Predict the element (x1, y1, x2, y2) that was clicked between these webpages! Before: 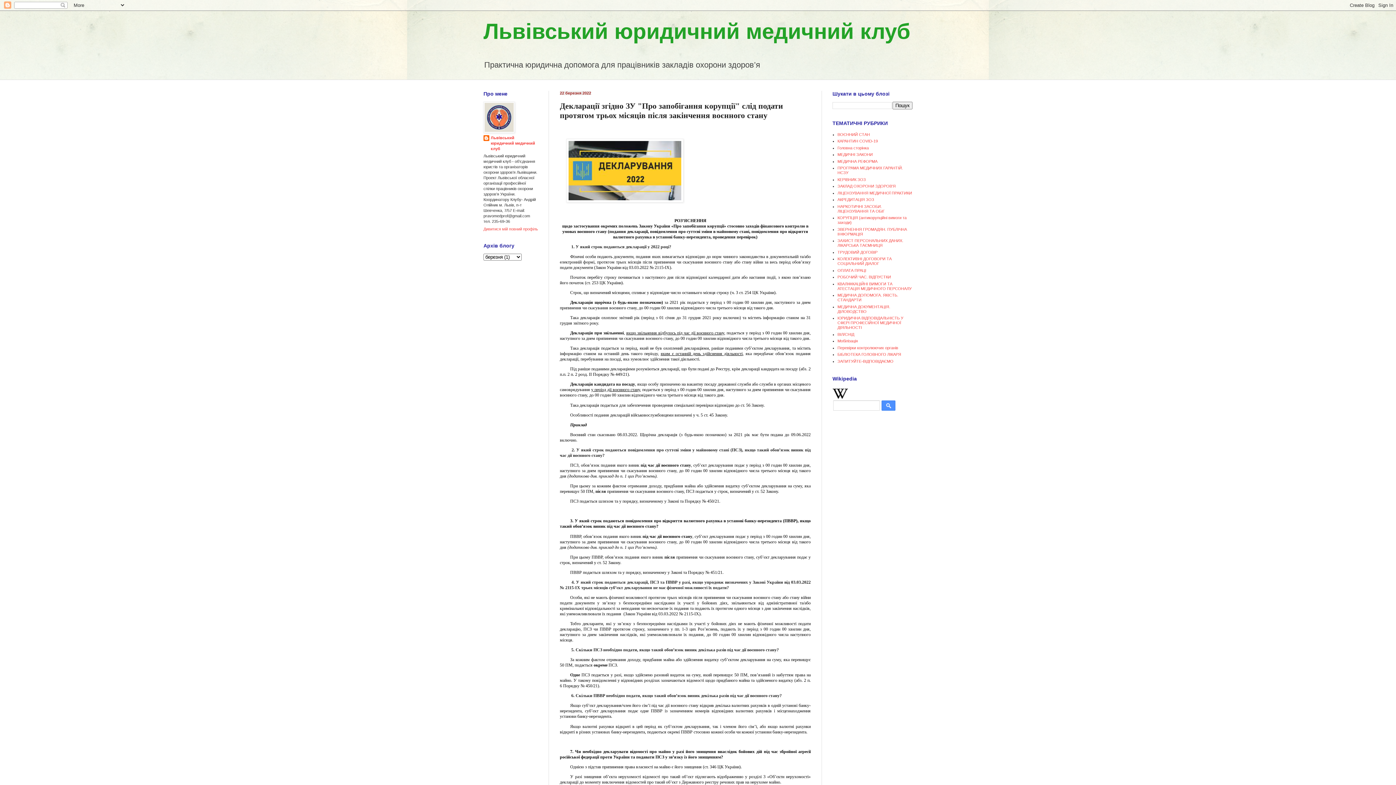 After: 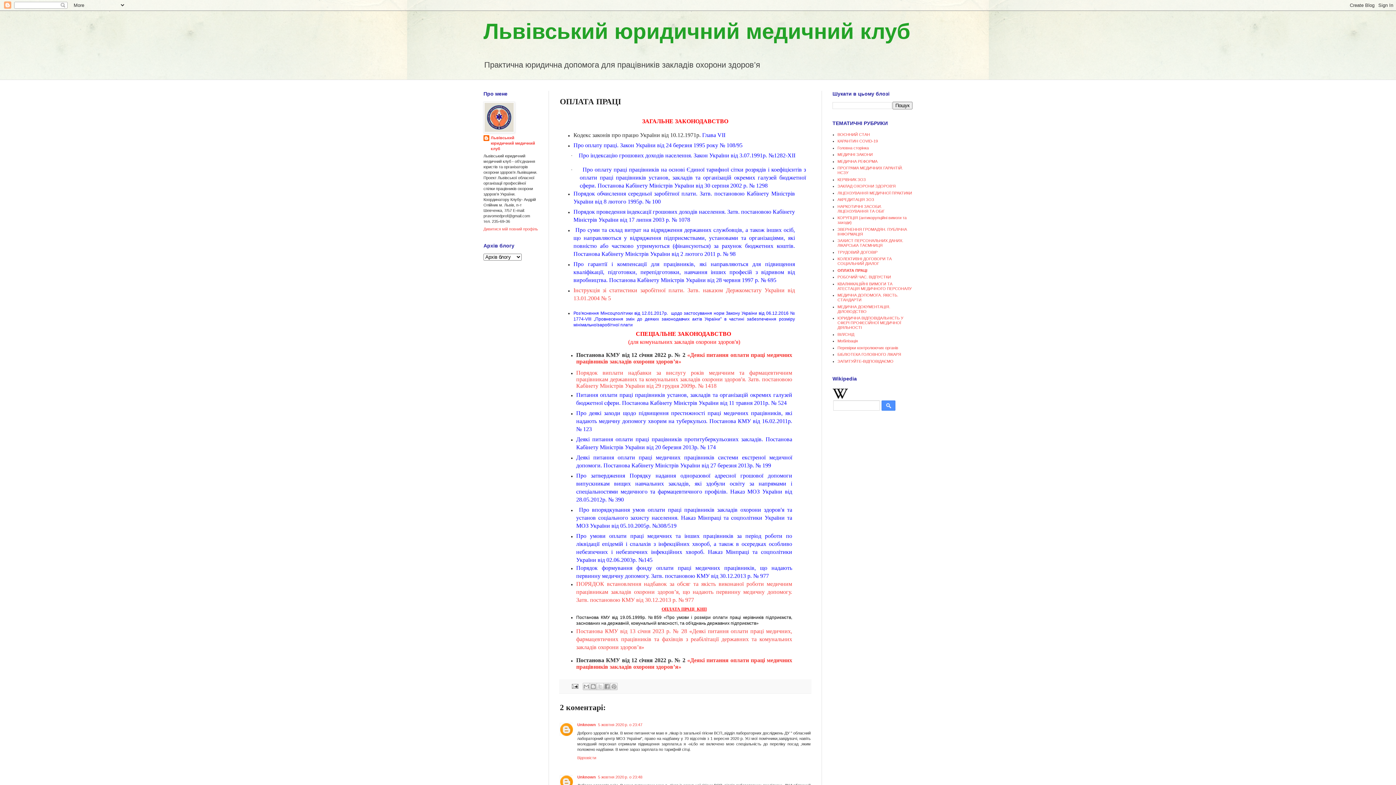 Action: bbox: (837, 268, 866, 272) label: ОПЛАТА ПРАЦІ